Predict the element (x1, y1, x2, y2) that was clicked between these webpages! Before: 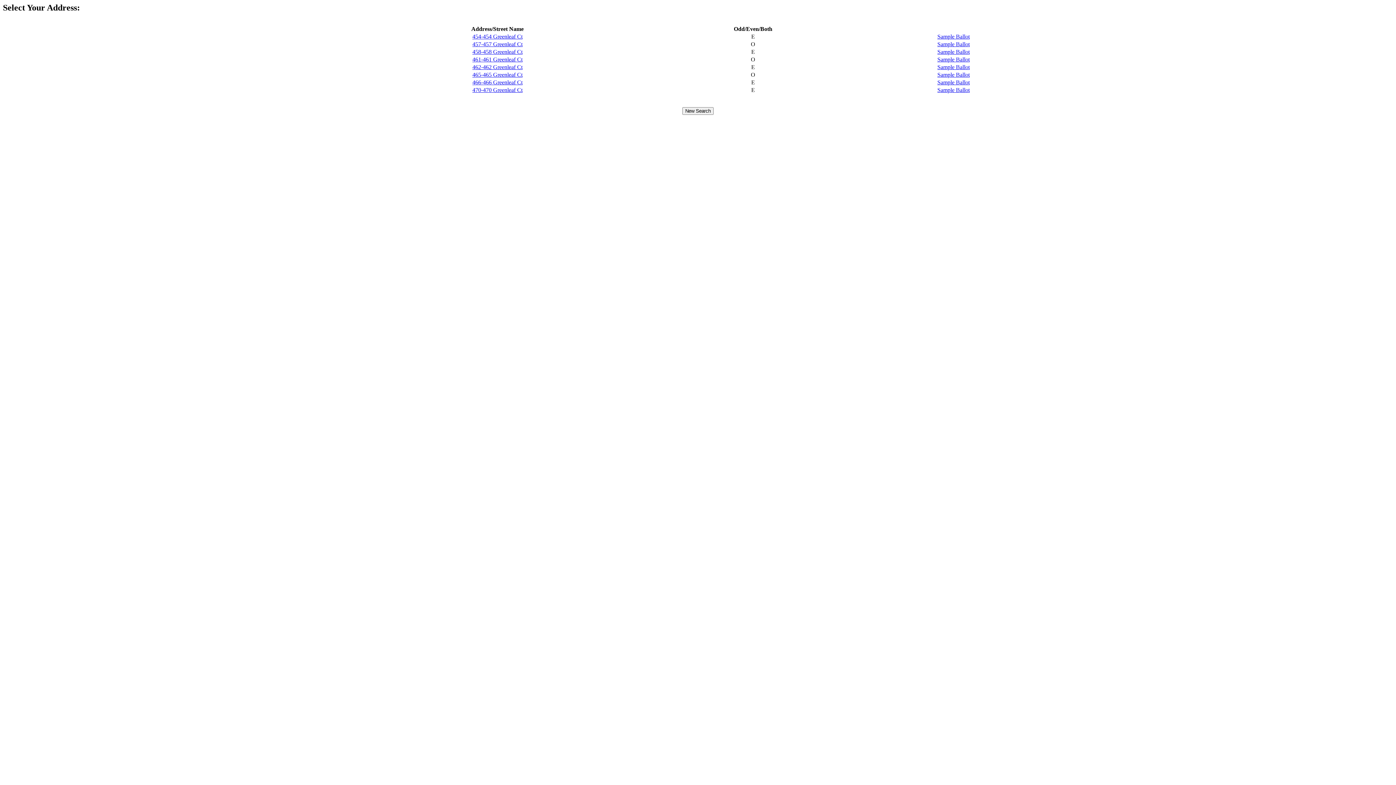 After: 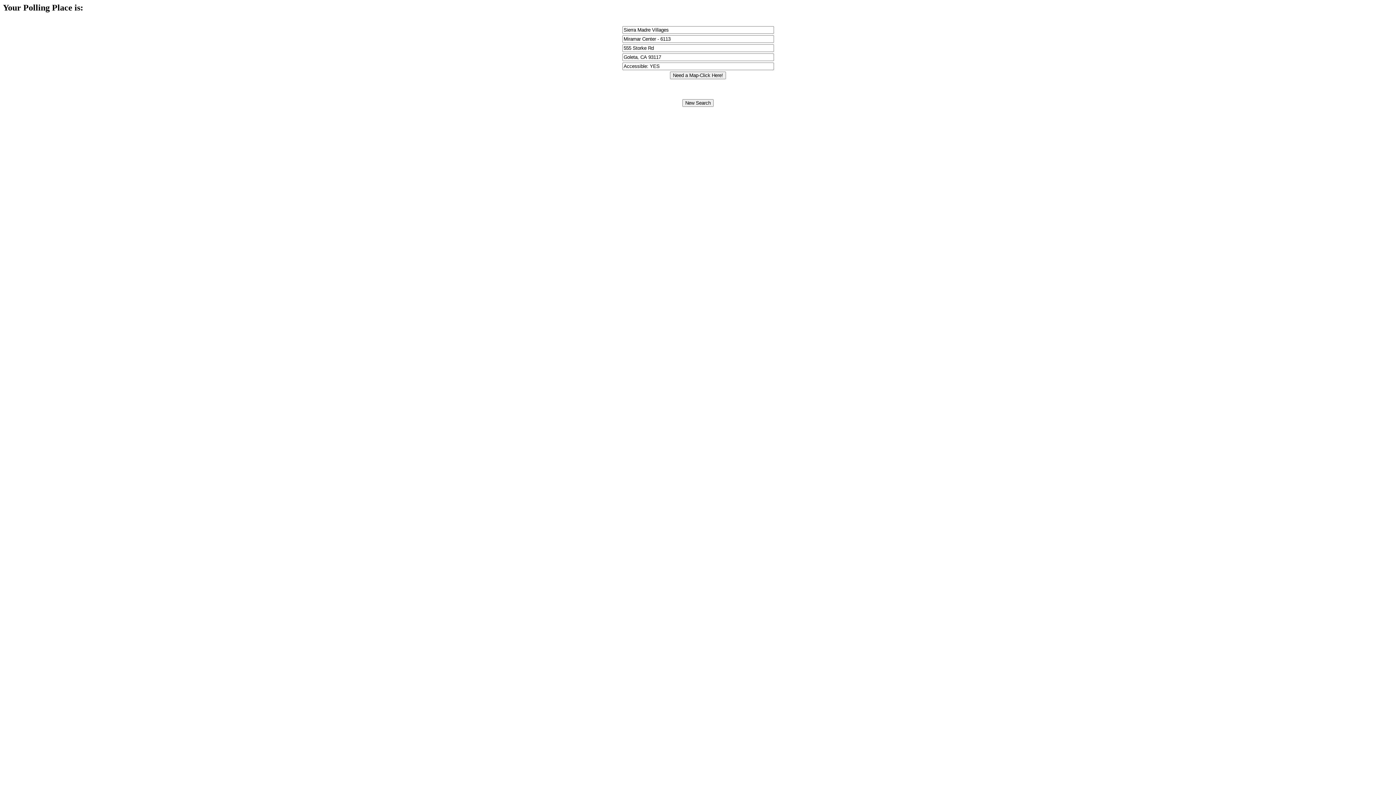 Action: label: 461-461 Greenleaf Ct bbox: (472, 56, 522, 62)